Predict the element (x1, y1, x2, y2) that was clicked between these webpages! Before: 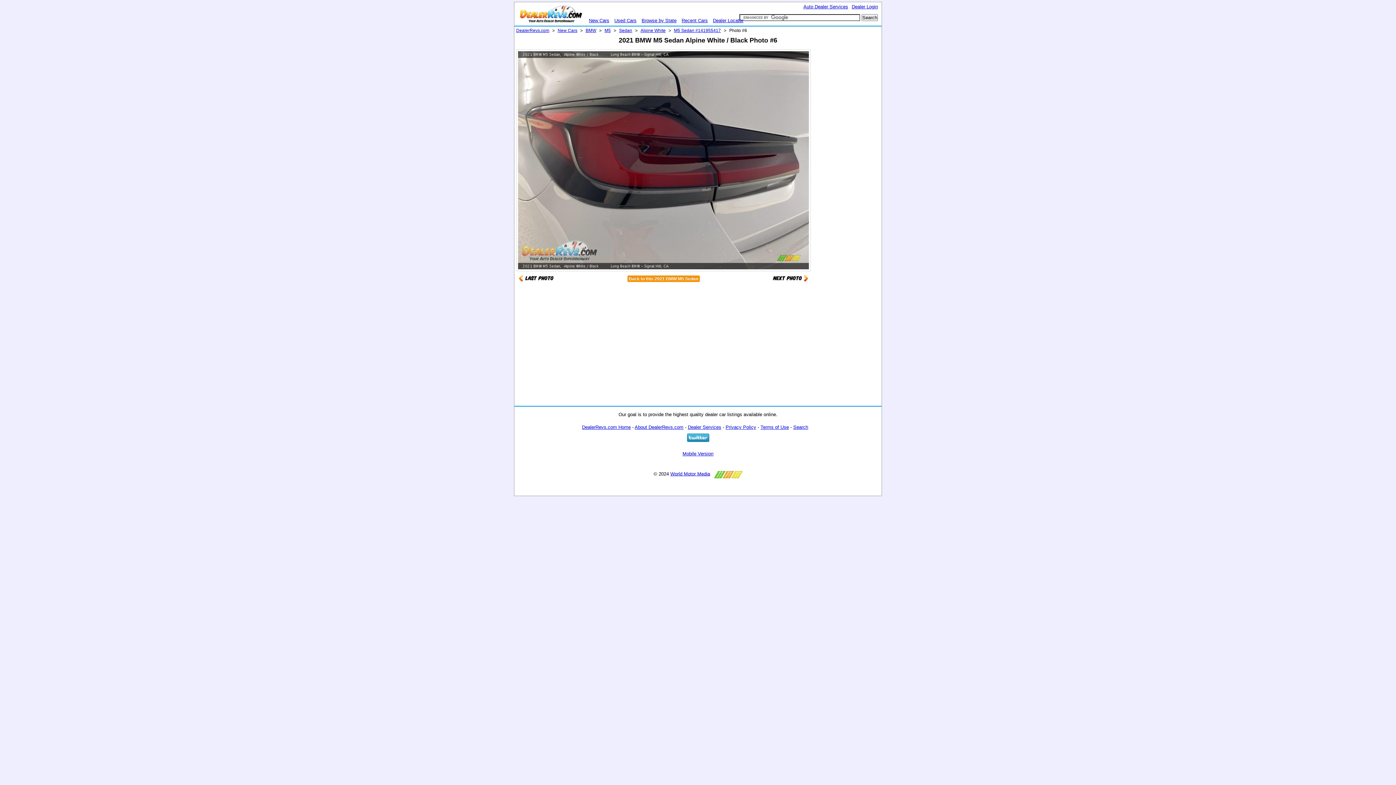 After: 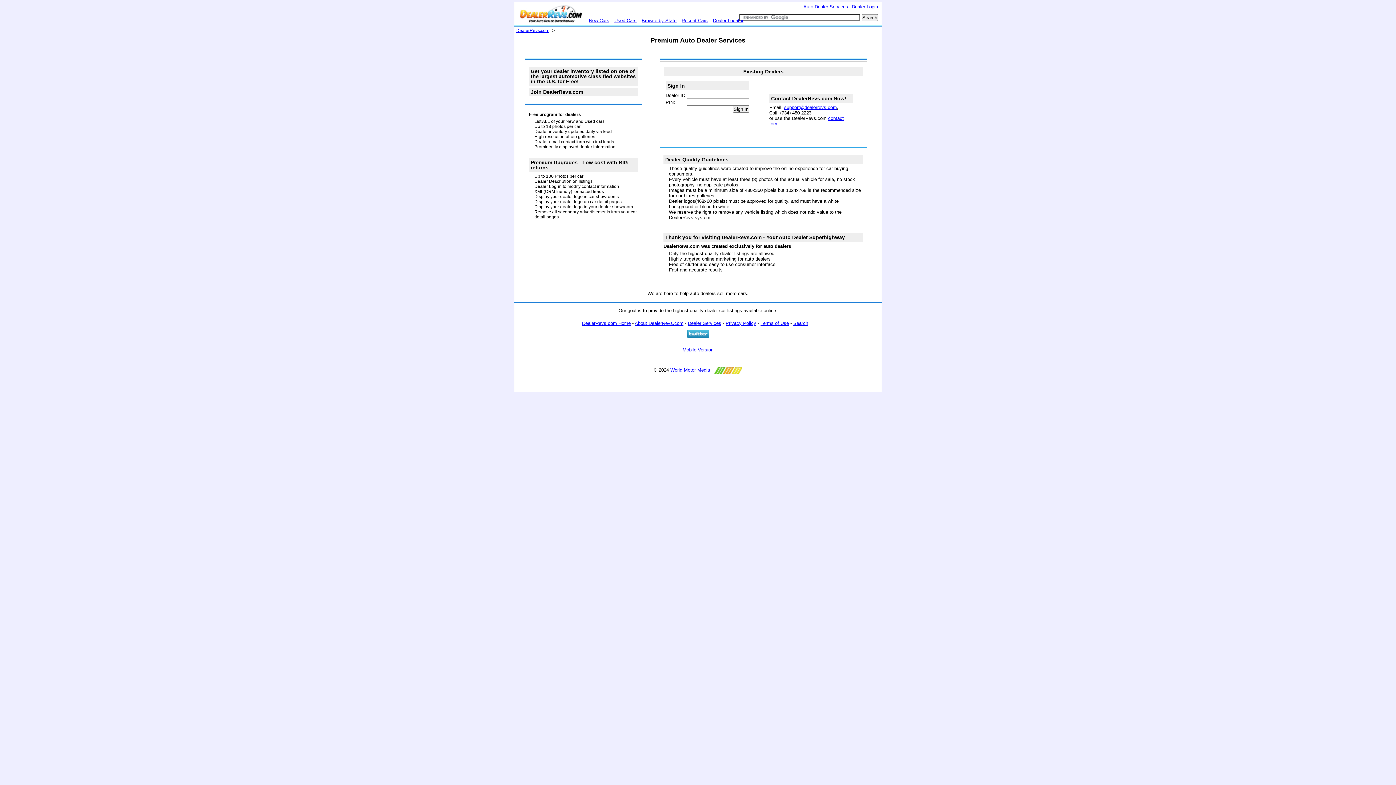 Action: label: Dealer Services bbox: (688, 424, 721, 430)